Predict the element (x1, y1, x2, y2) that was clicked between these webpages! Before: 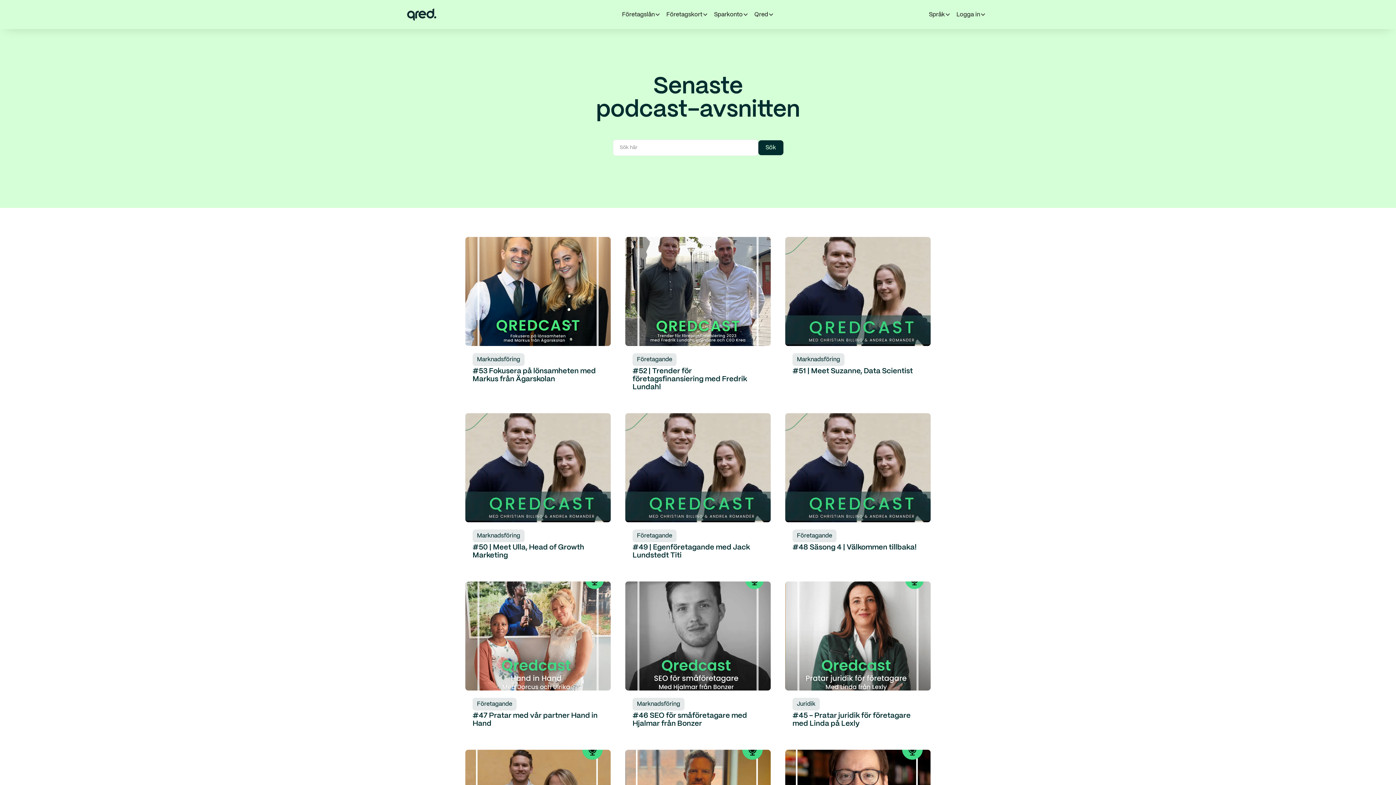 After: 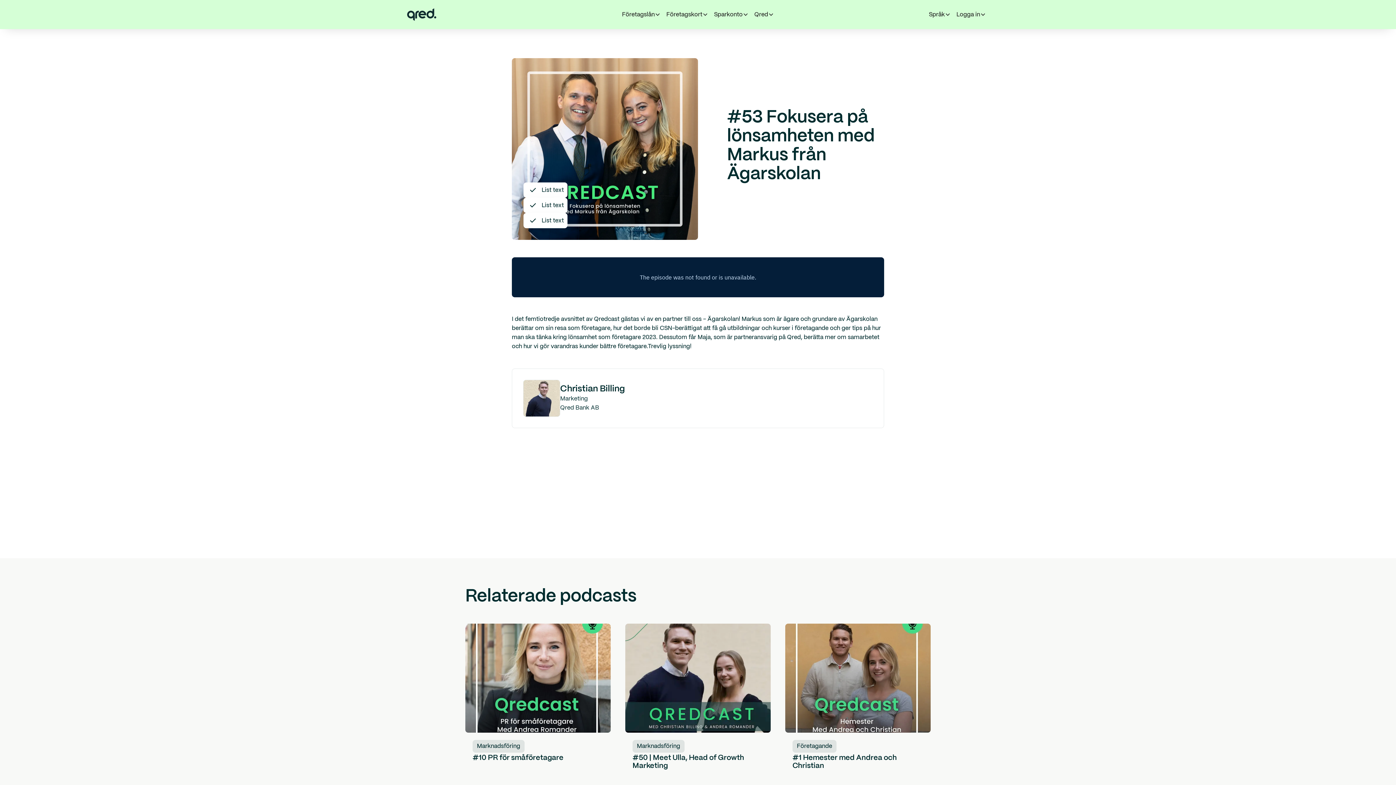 Action: bbox: (465, 237, 610, 398) label: Marknadsföring
#53 Fokusera på lönsamheten med Markus från Ägarskolan